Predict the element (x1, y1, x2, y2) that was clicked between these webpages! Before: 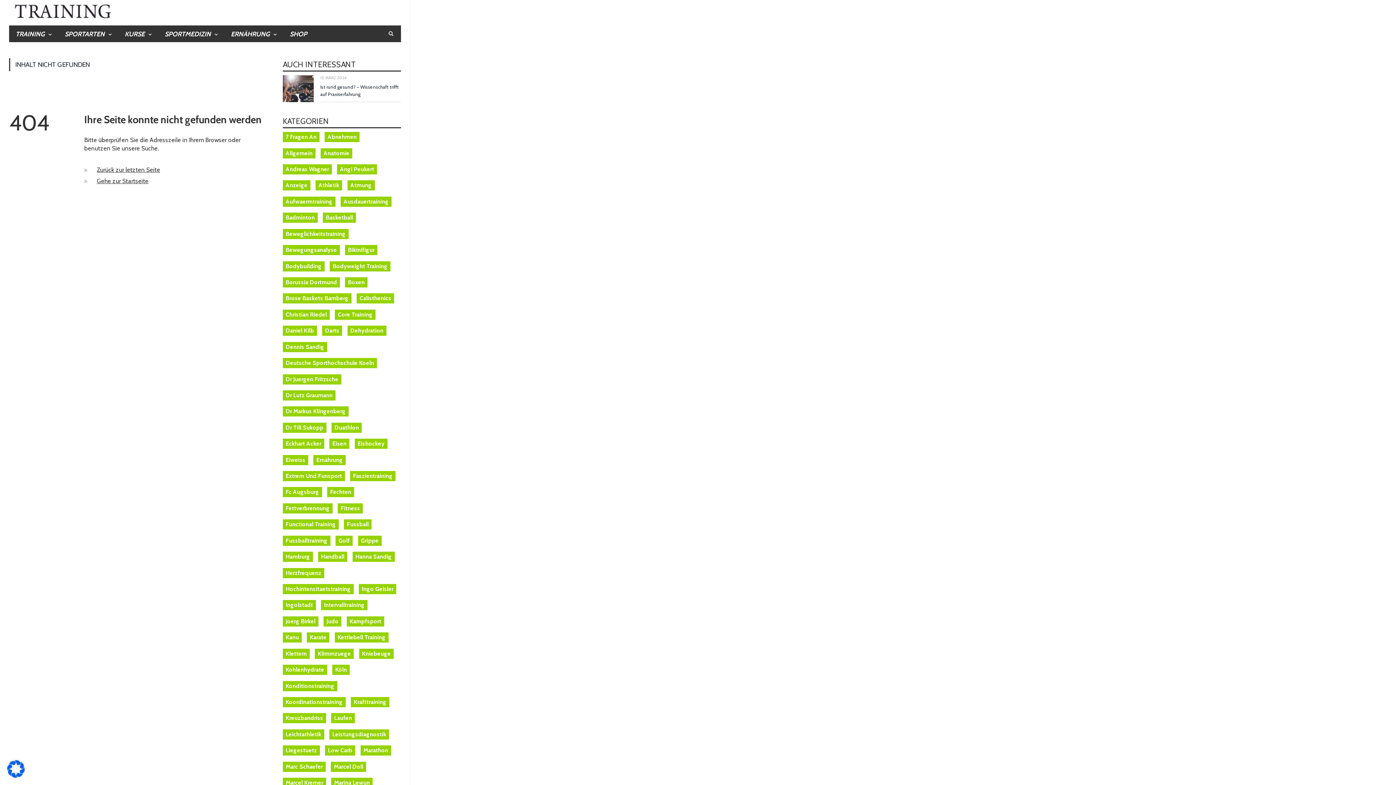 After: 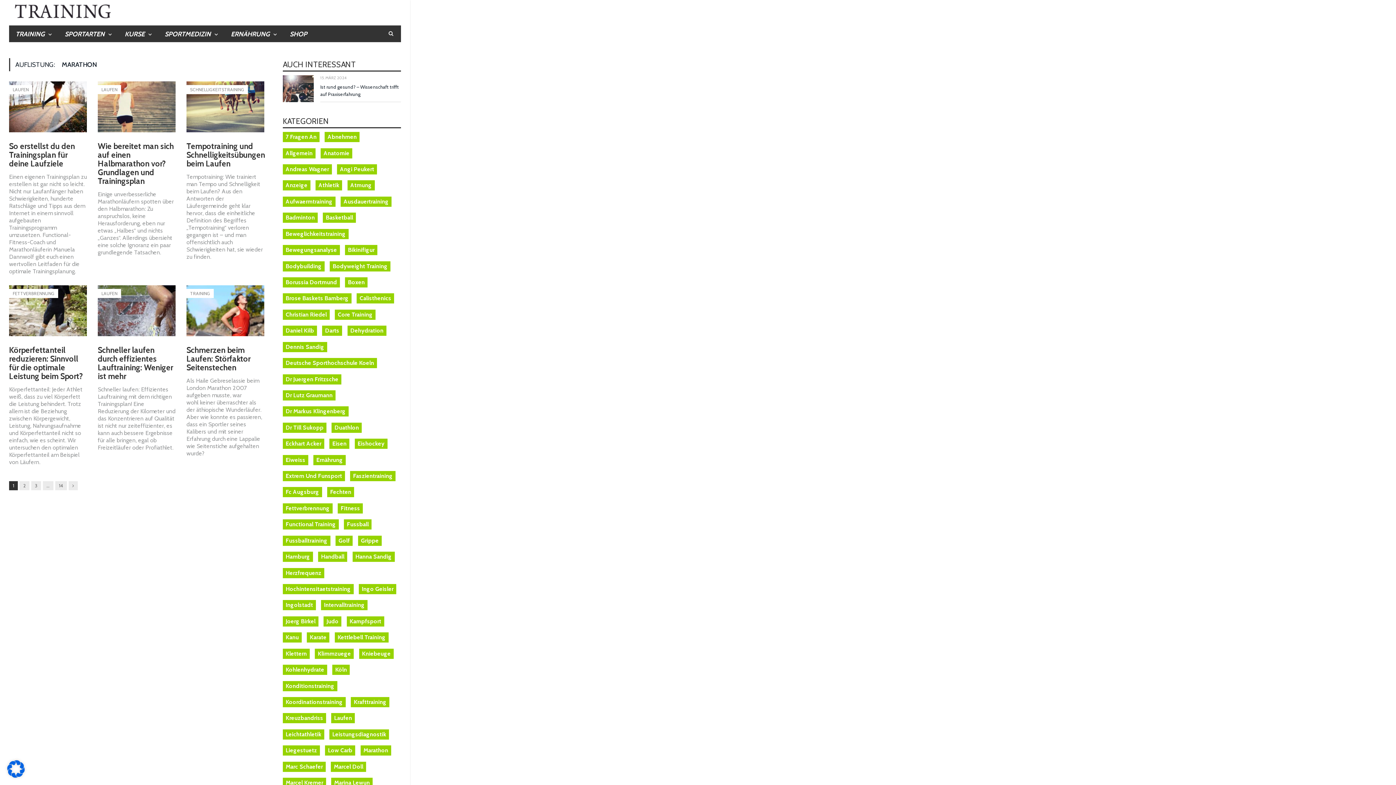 Action: bbox: (360, 745, 391, 756) label: Marathon